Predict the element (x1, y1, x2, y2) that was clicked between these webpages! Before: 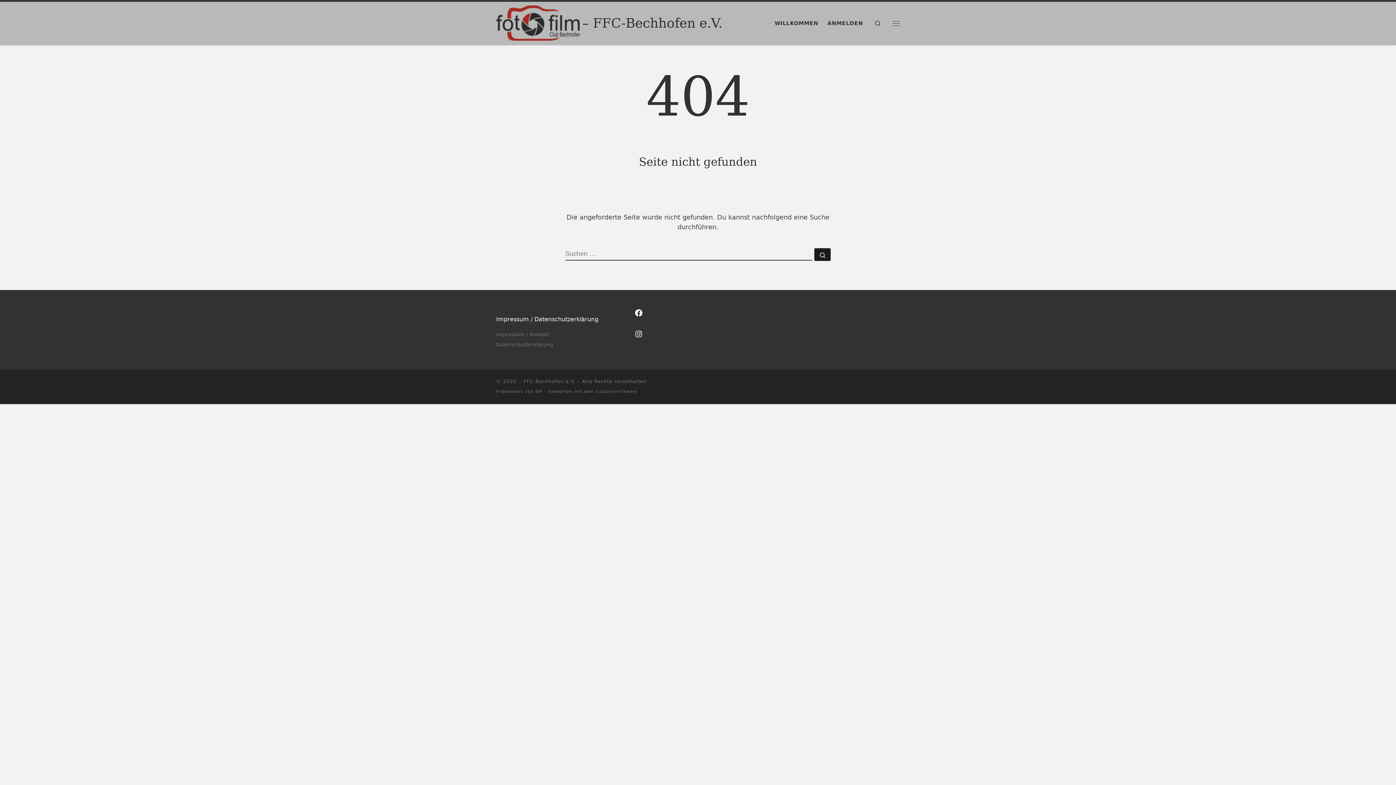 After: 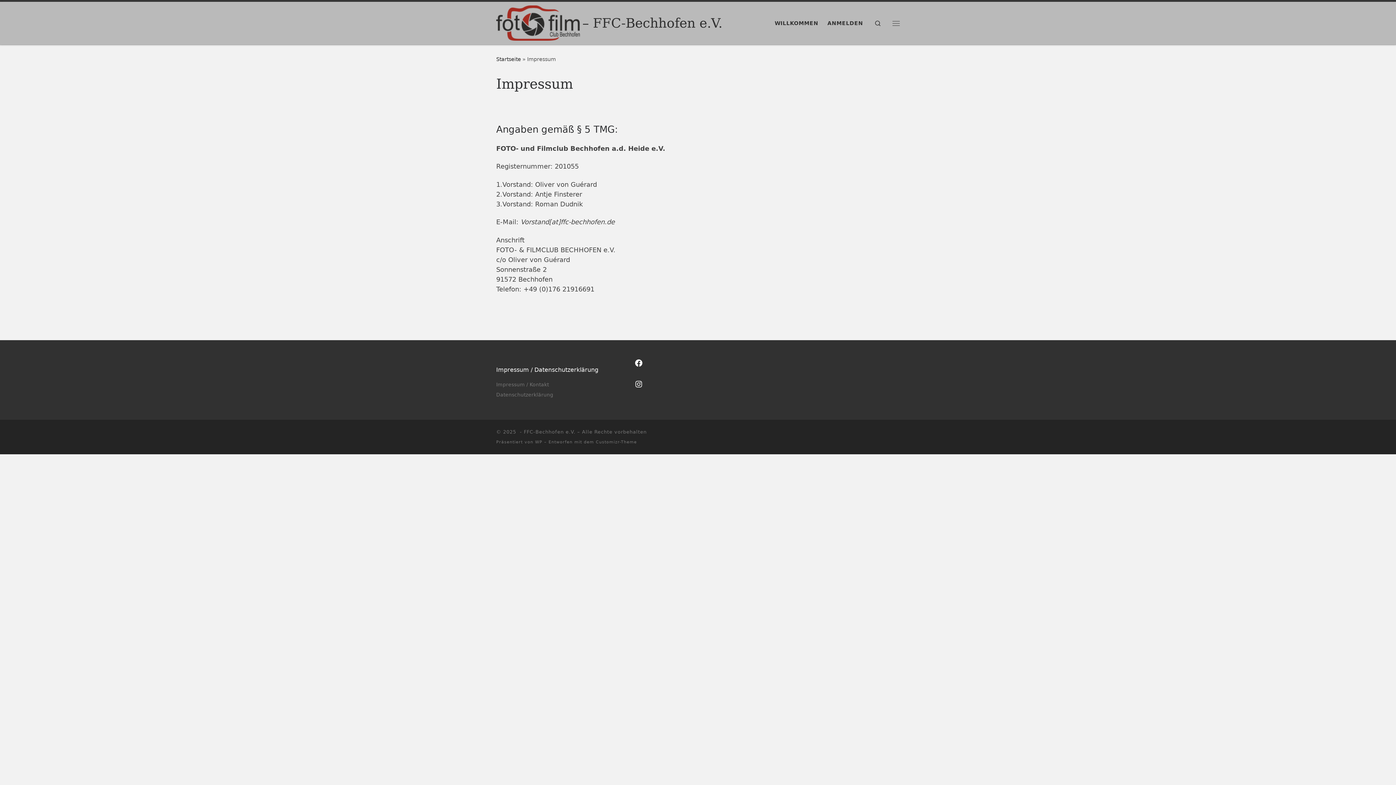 Action: bbox: (496, 330, 549, 338) label: Impressum / Kontakt